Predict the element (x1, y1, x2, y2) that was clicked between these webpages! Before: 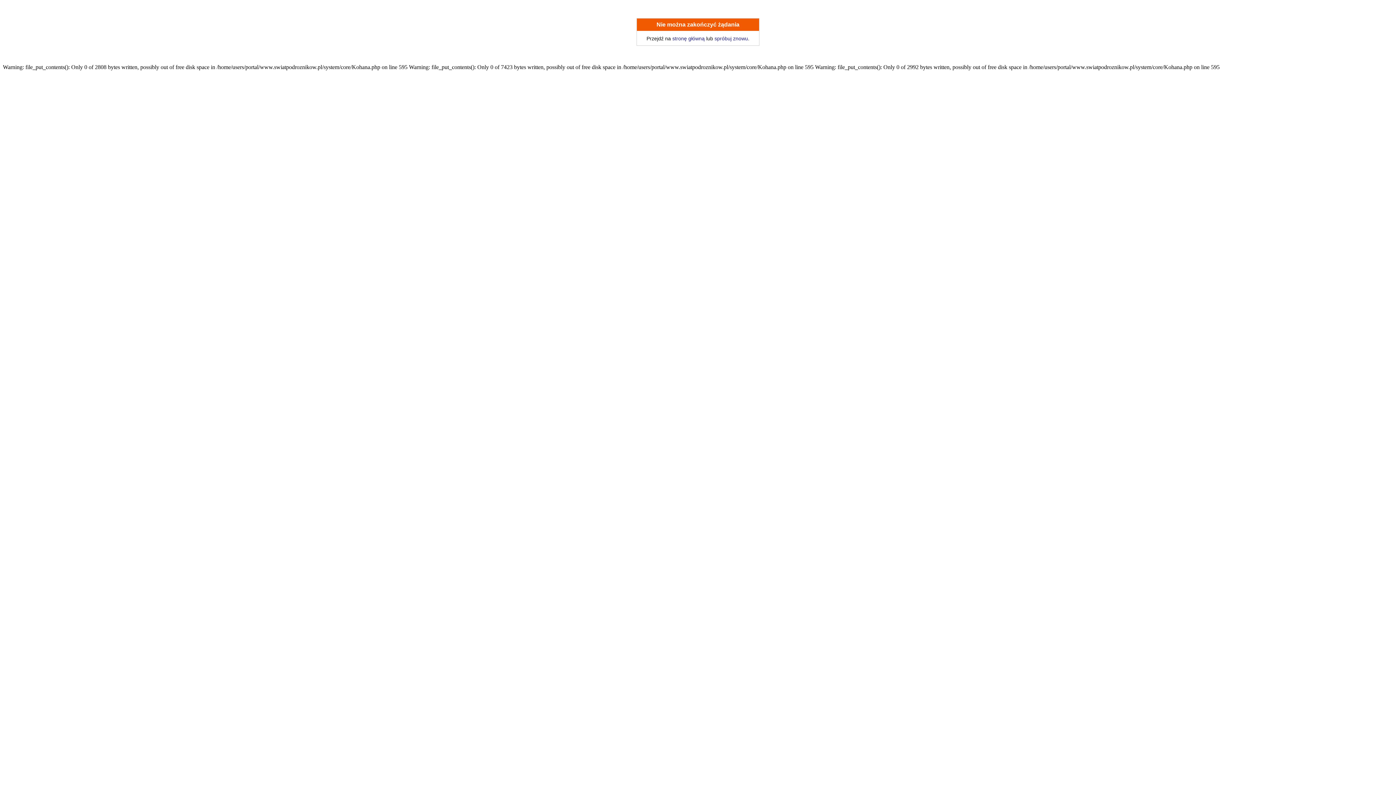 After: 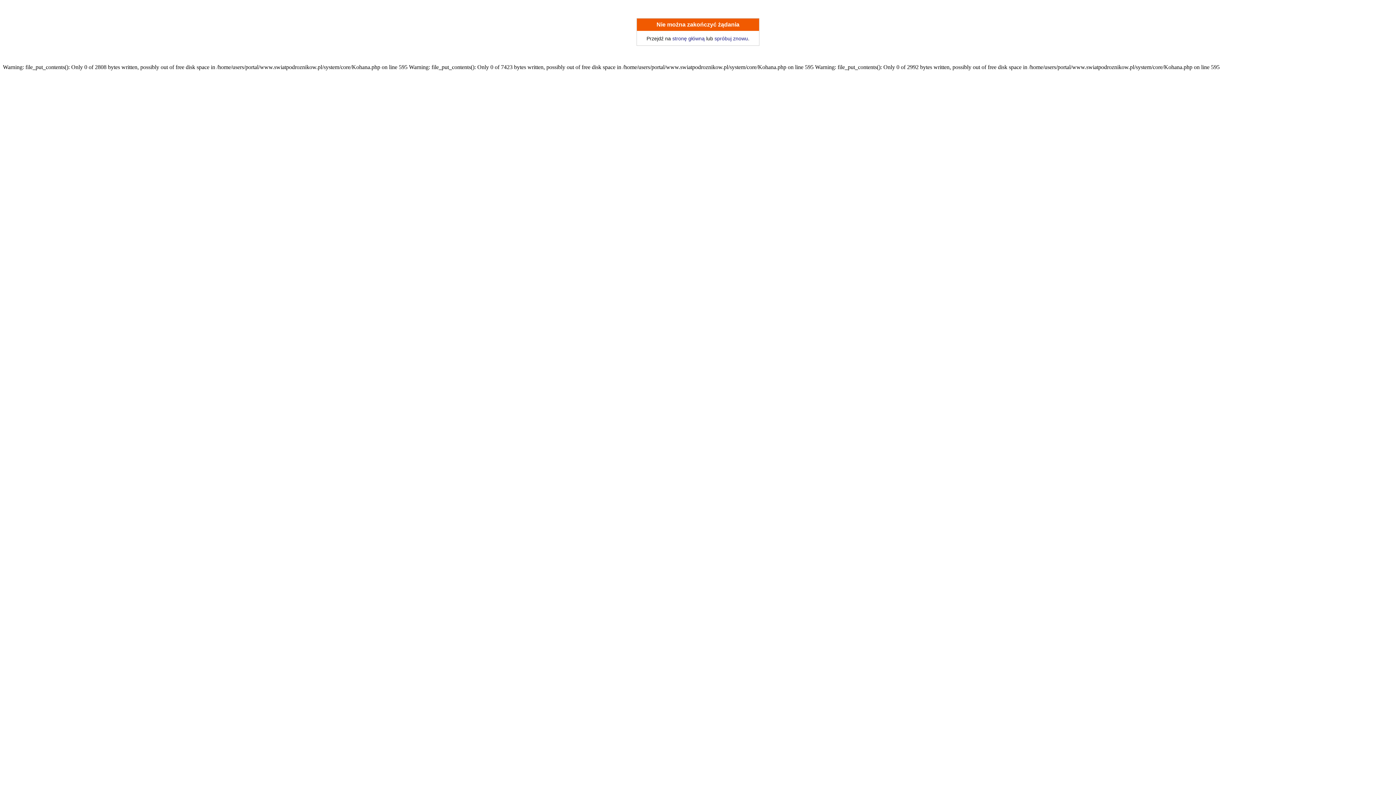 Action: bbox: (714, 35, 748, 41) label: spróbuj znowu